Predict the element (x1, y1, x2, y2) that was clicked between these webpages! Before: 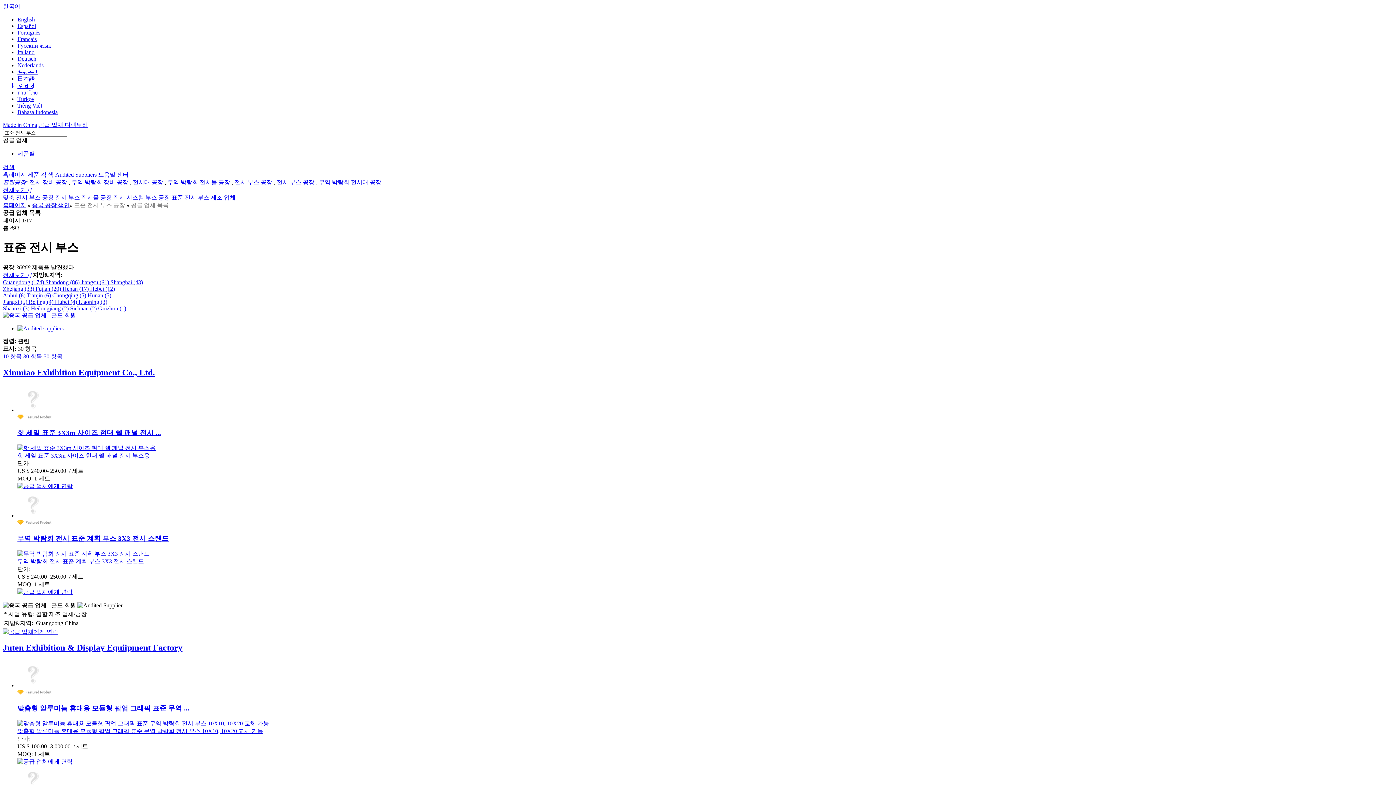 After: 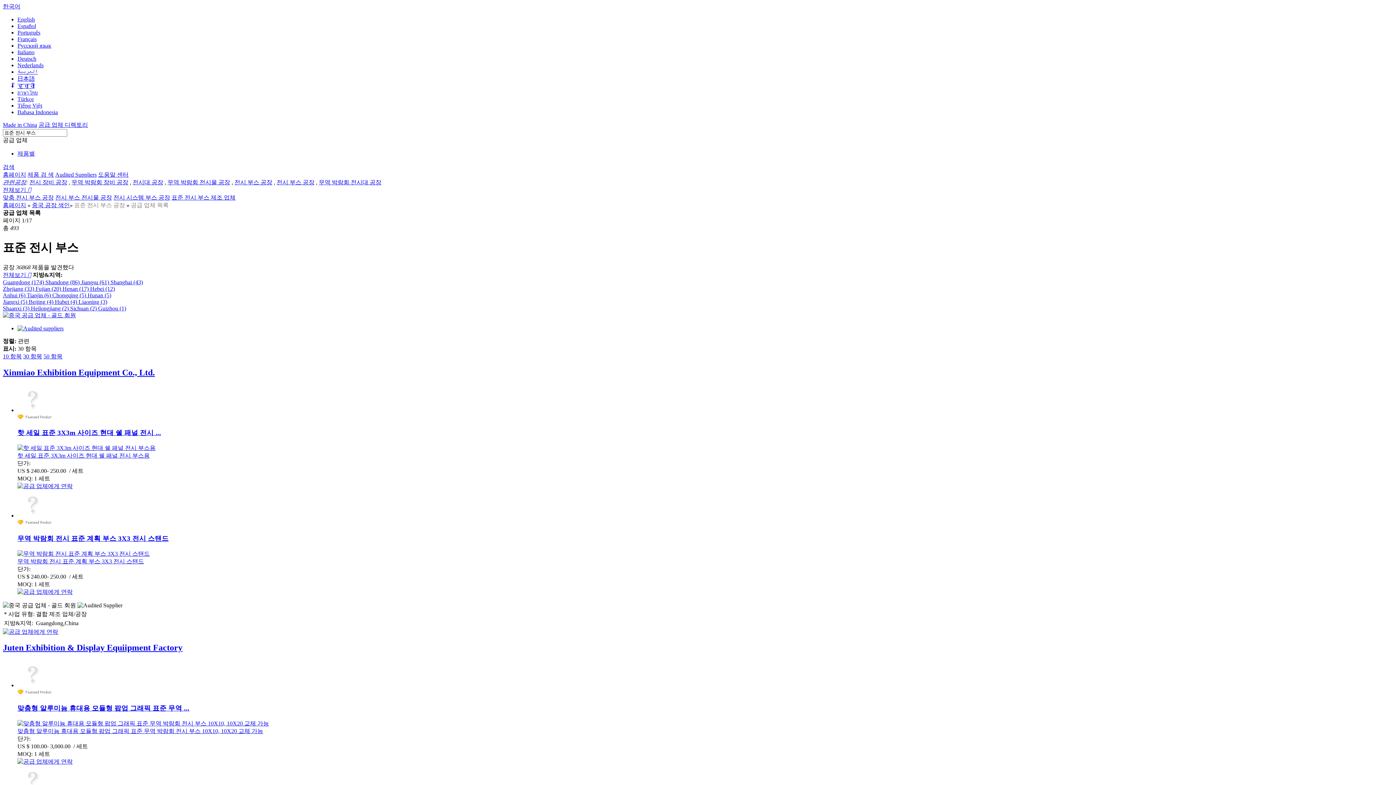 Action: label: 검색 bbox: (2, 164, 14, 170)